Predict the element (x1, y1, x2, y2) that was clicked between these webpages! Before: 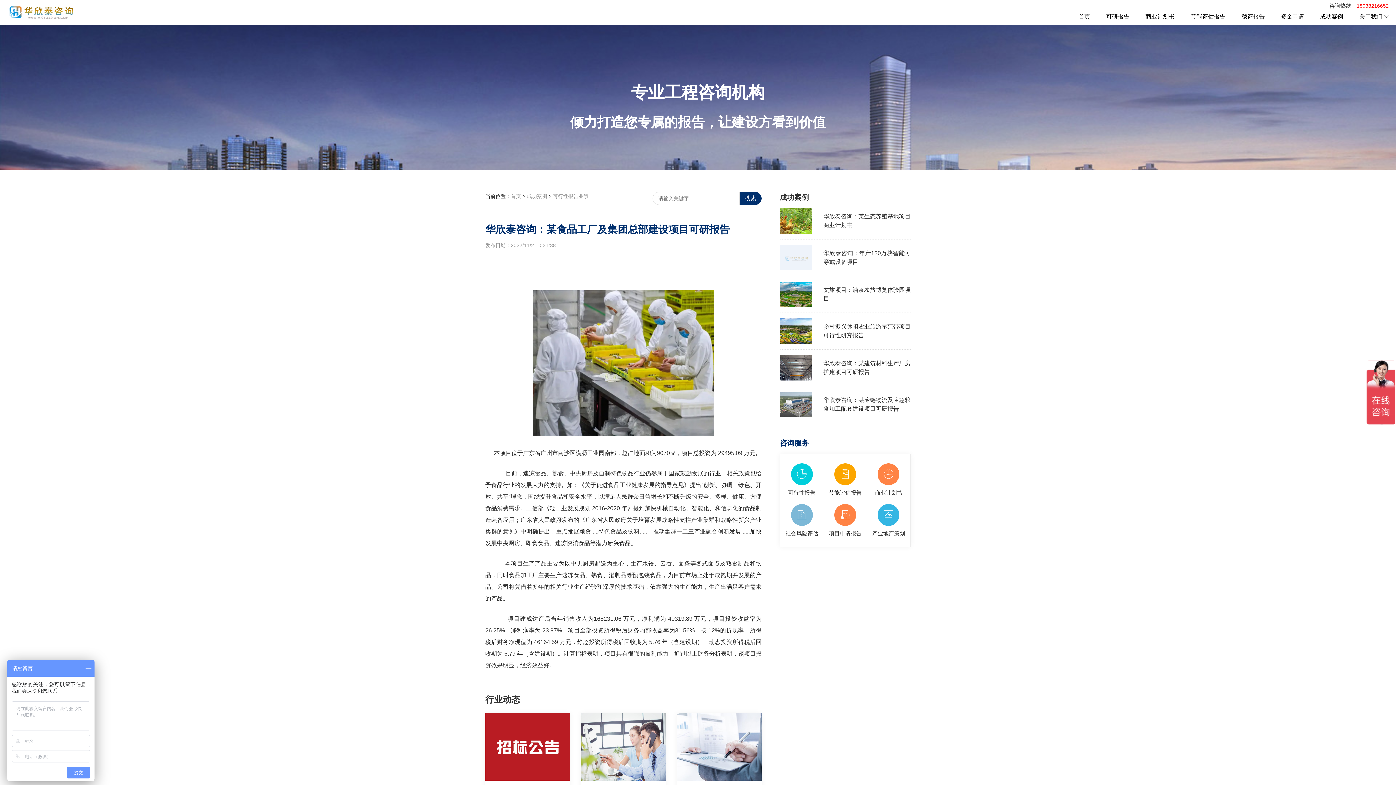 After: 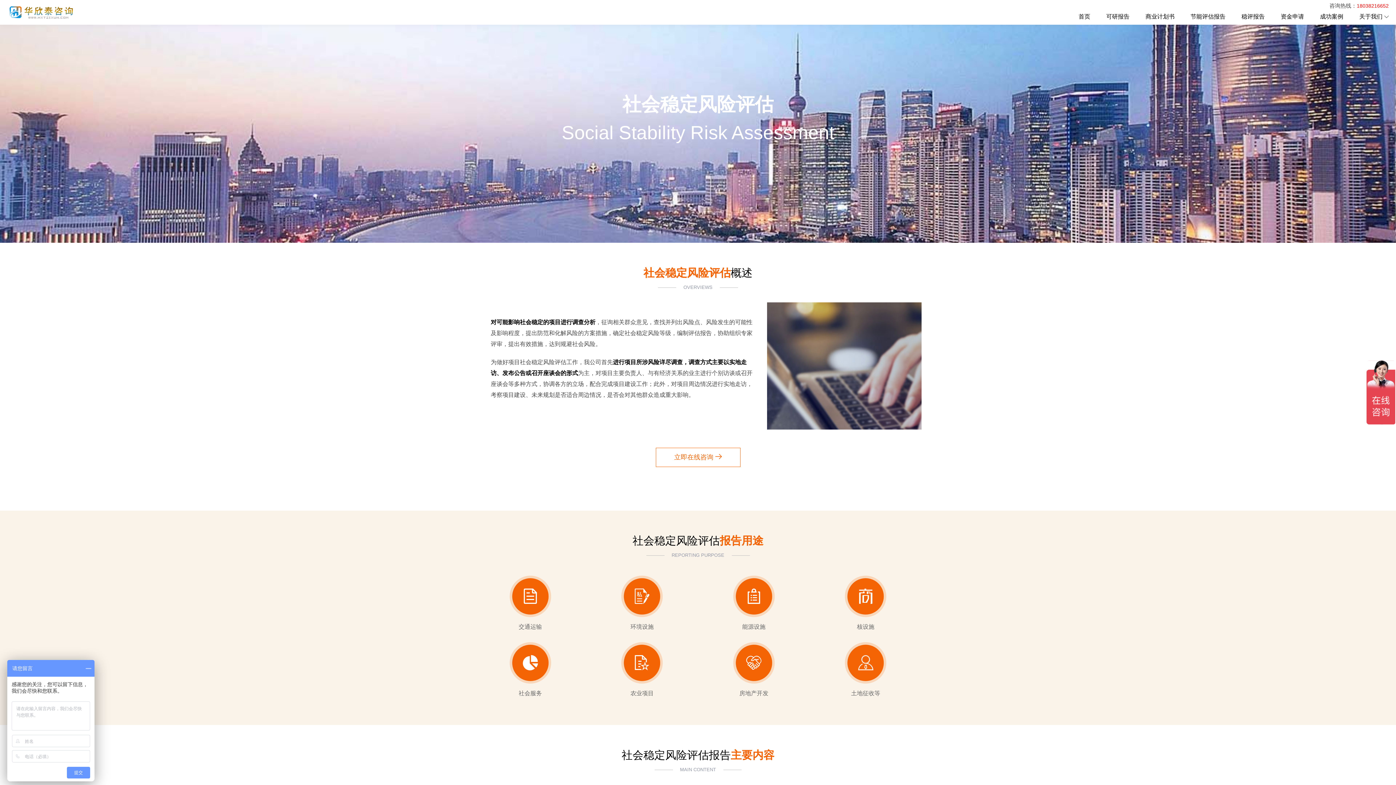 Action: label: 稳评报告 bbox: (1241, 13, 1265, 19)